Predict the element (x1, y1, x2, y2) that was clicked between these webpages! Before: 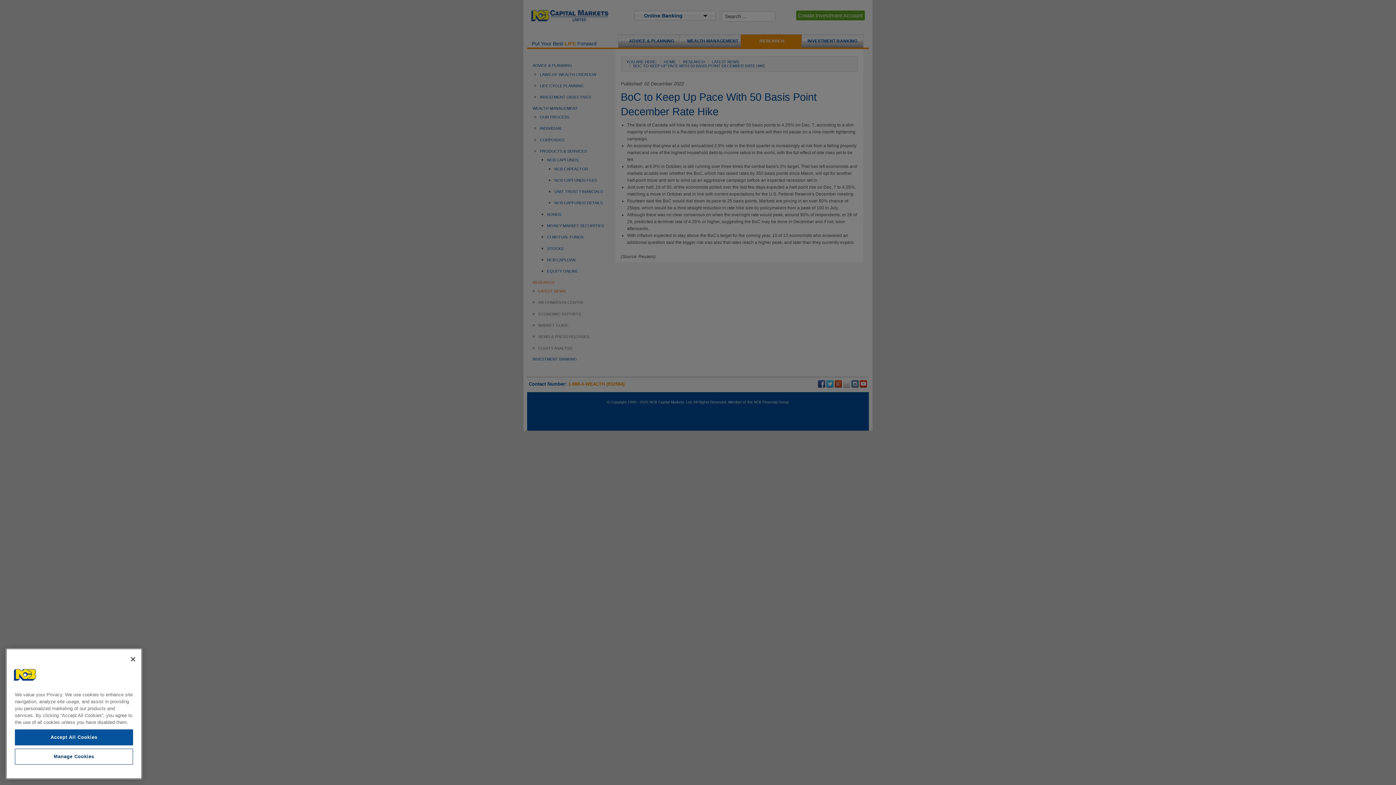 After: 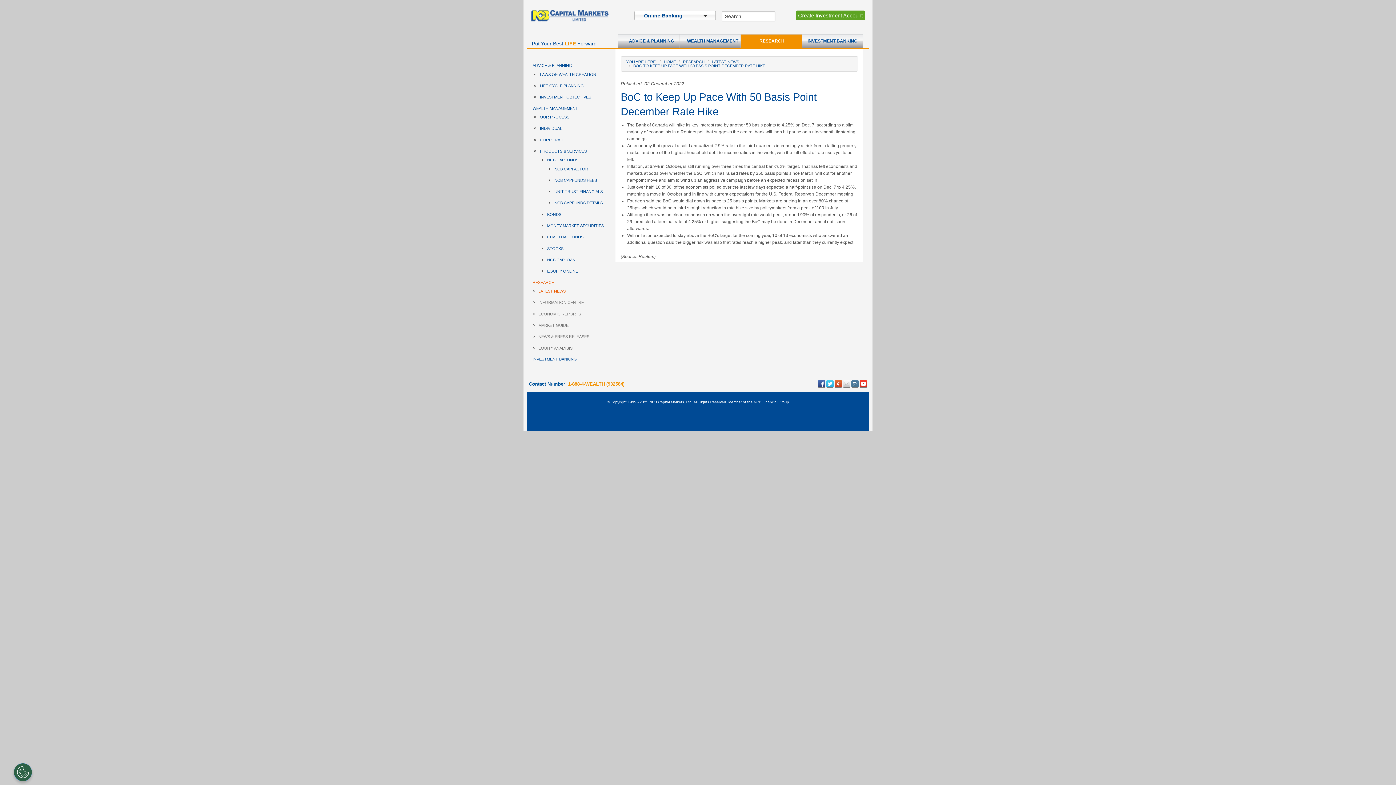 Action: label: Accept All Cookies bbox: (14, 733, 133, 749)